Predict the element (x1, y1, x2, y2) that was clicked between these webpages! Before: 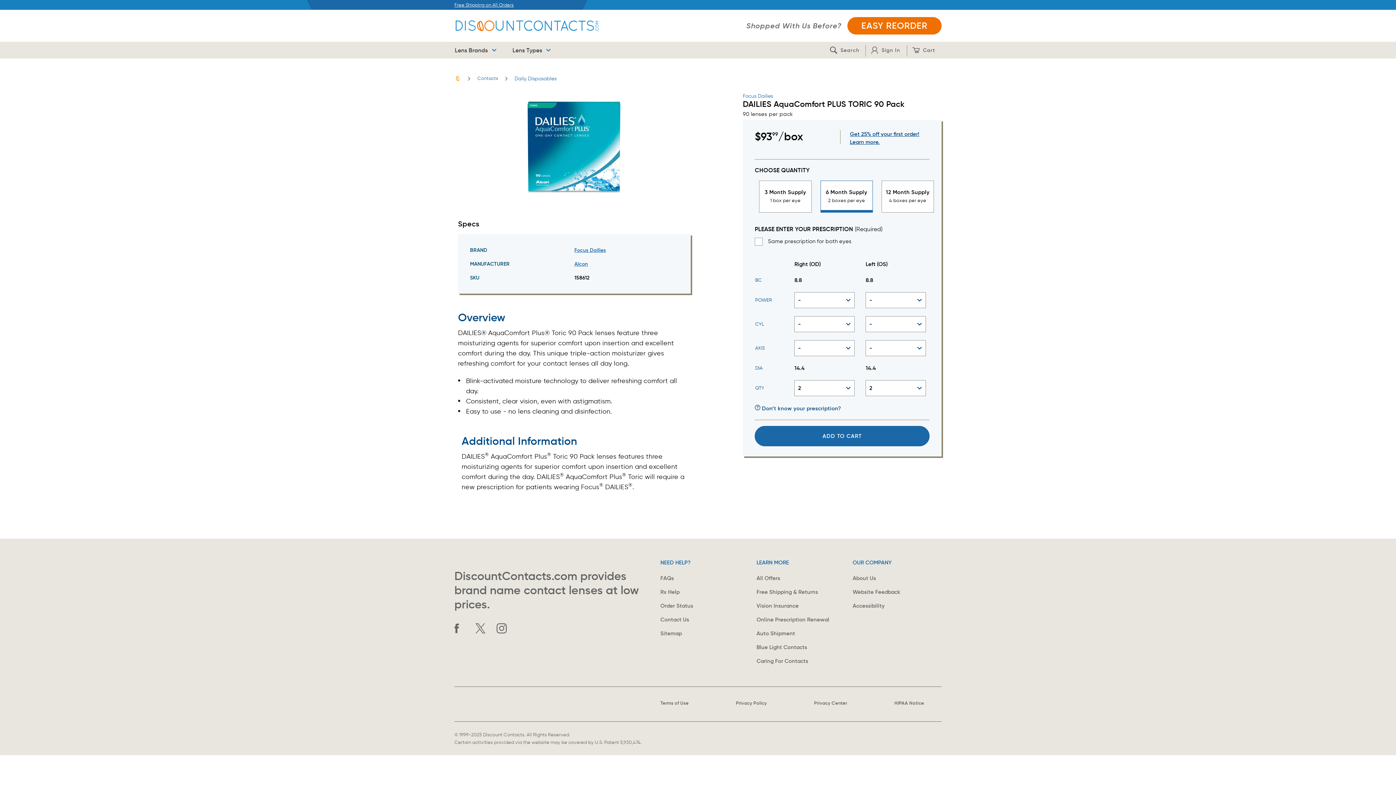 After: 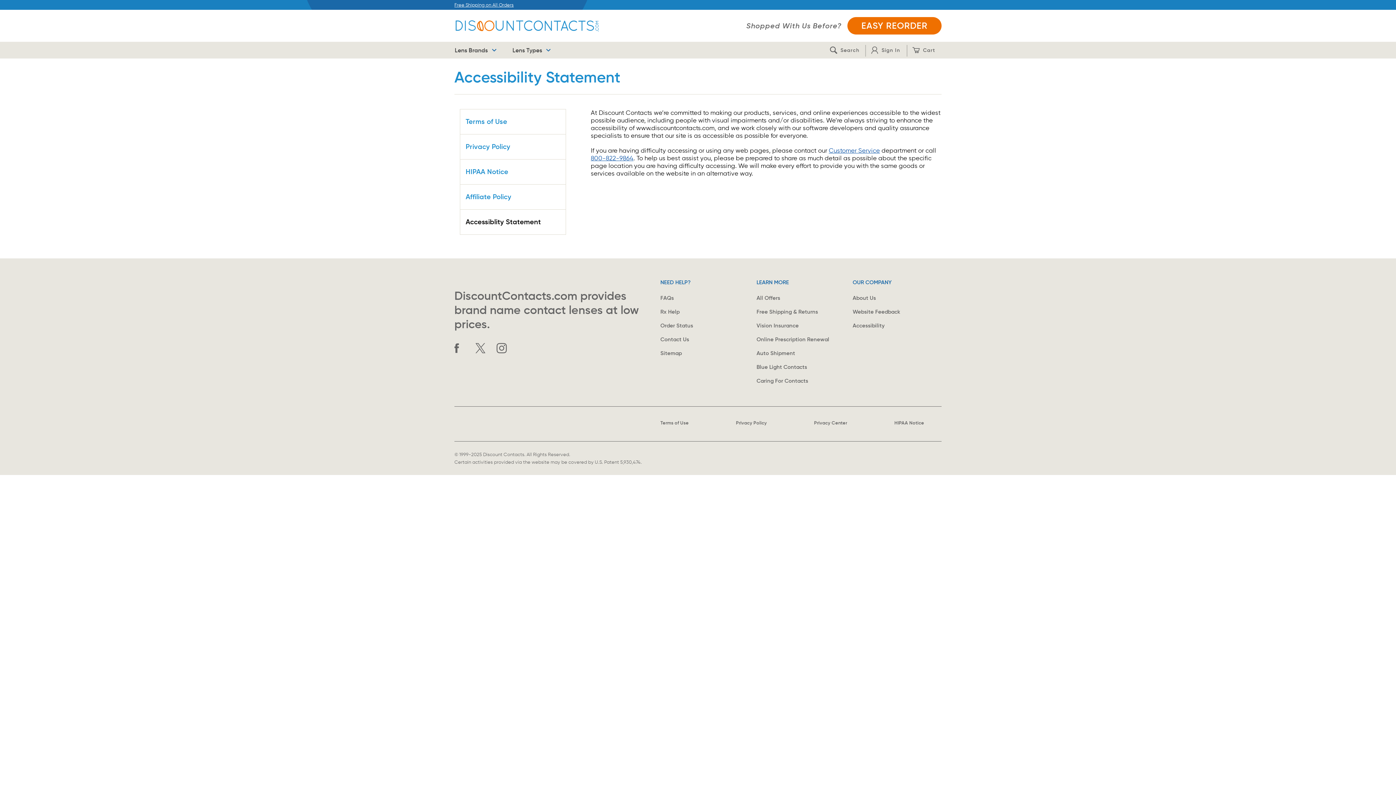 Action: label: Accessibility bbox: (852, 600, 941, 612)